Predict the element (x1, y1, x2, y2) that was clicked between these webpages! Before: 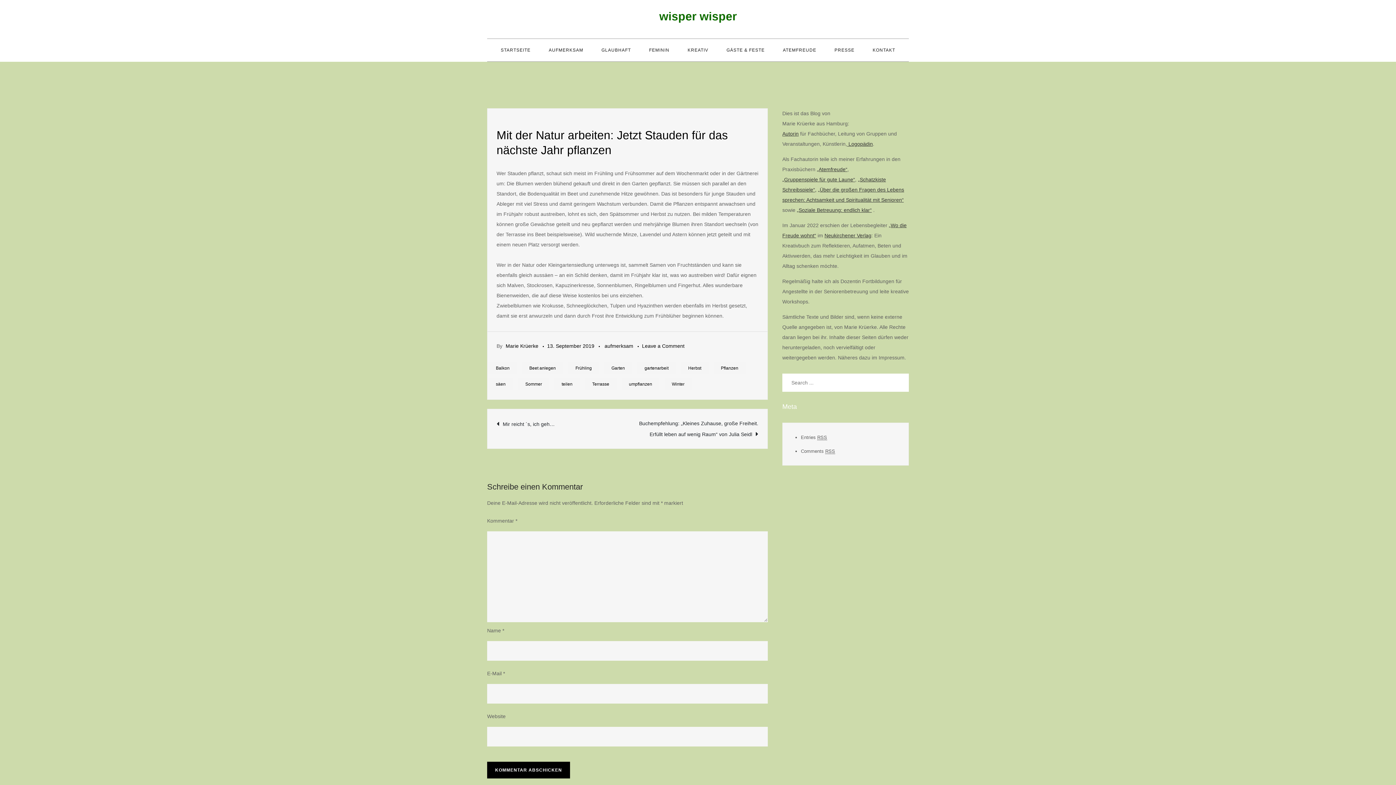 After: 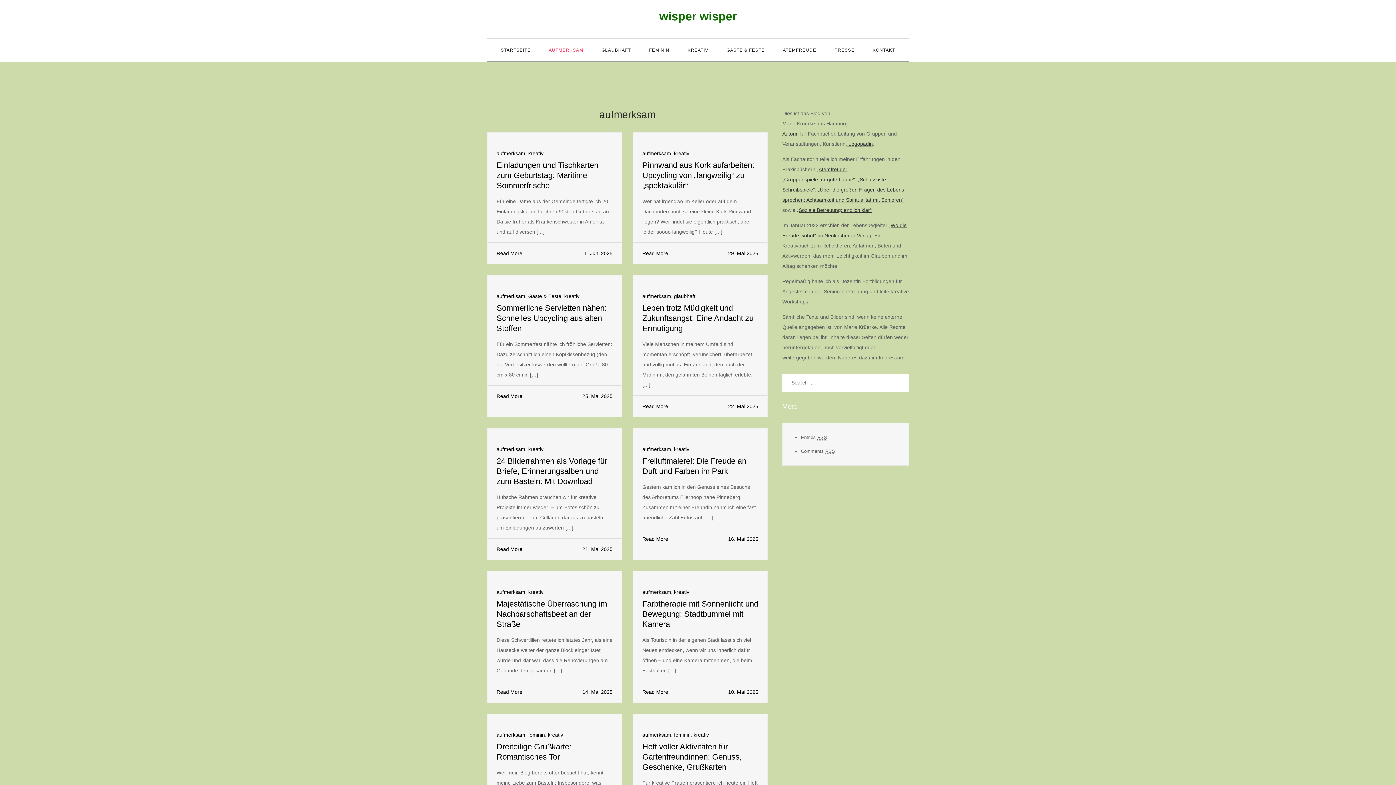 Action: label: AUFMERKSAM bbox: (539, 38, 592, 61)